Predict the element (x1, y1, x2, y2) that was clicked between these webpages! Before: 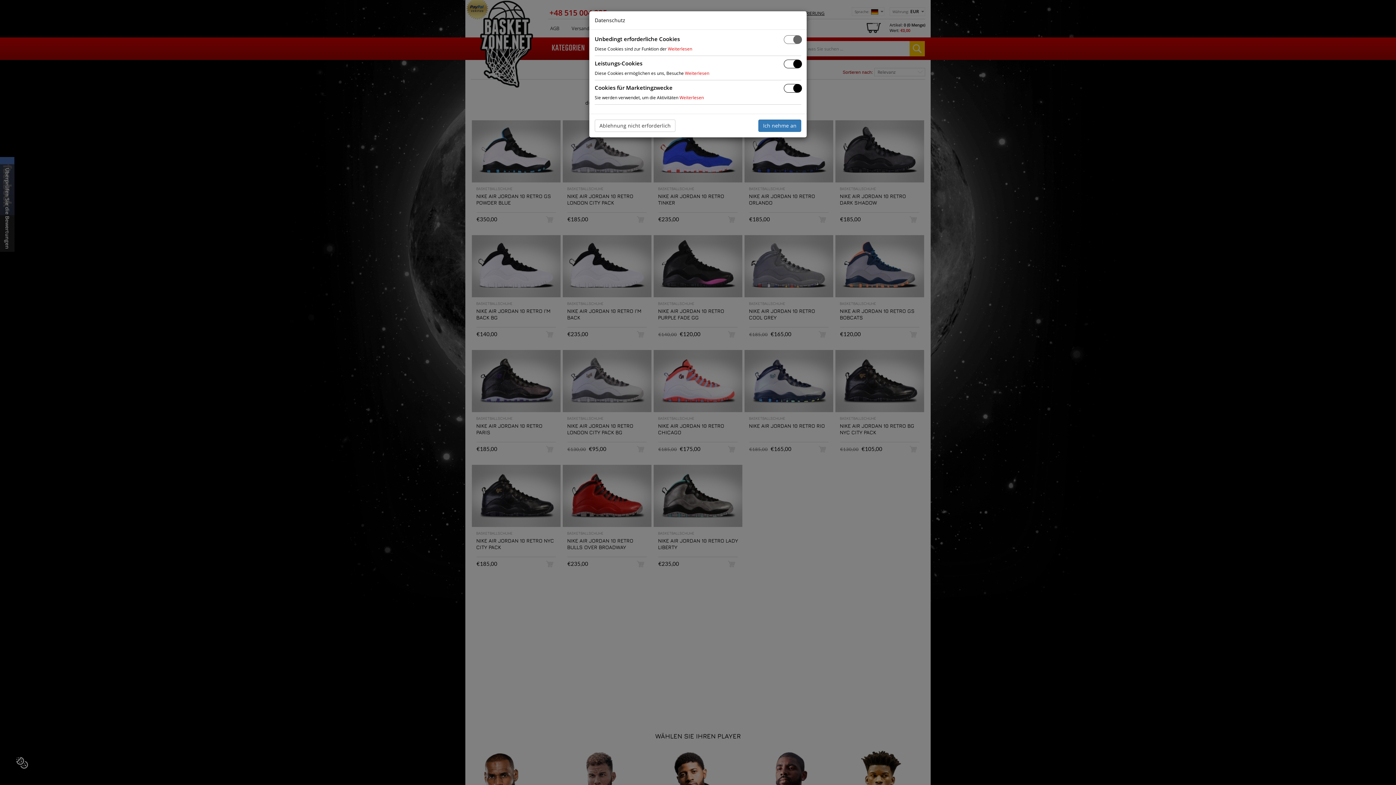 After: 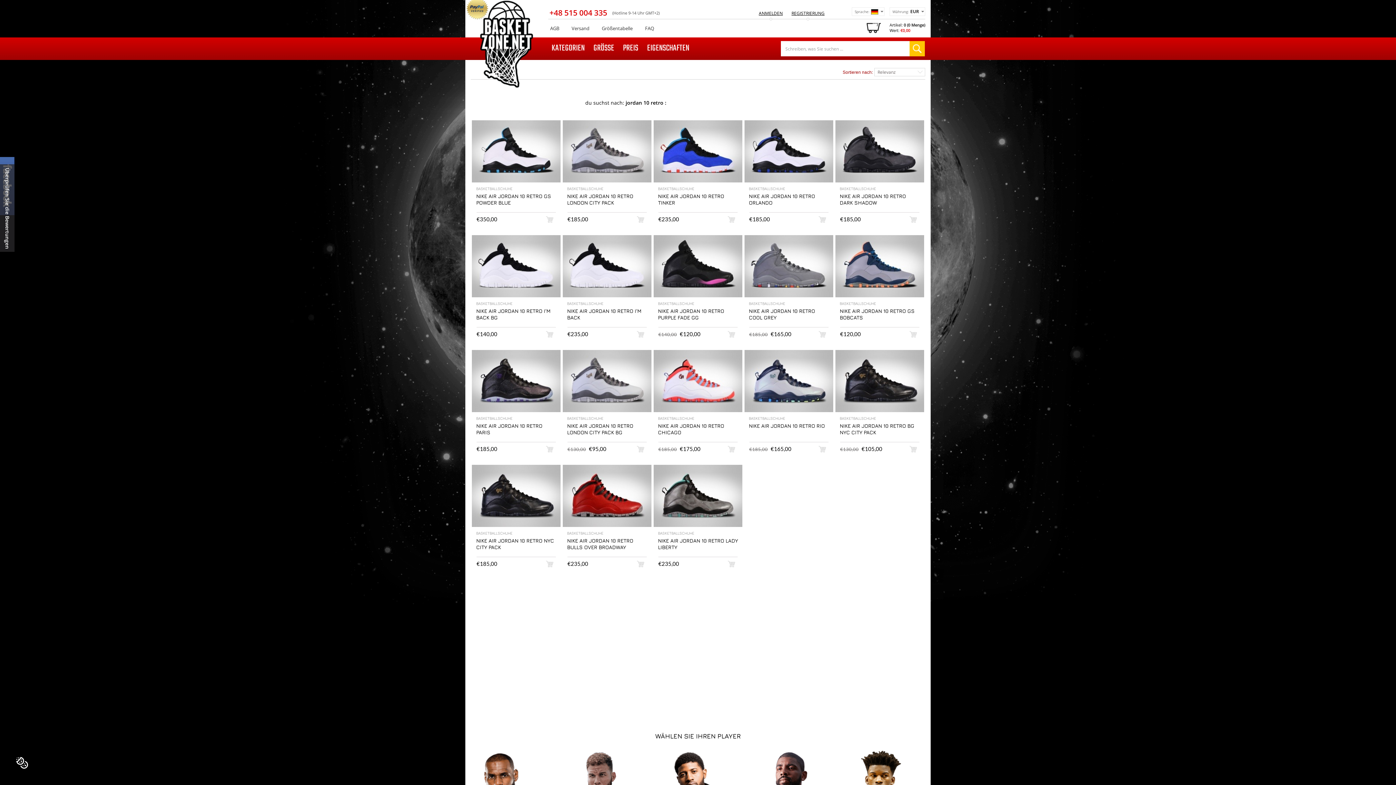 Action: label: Ich nehme an bbox: (758, 119, 801, 132)